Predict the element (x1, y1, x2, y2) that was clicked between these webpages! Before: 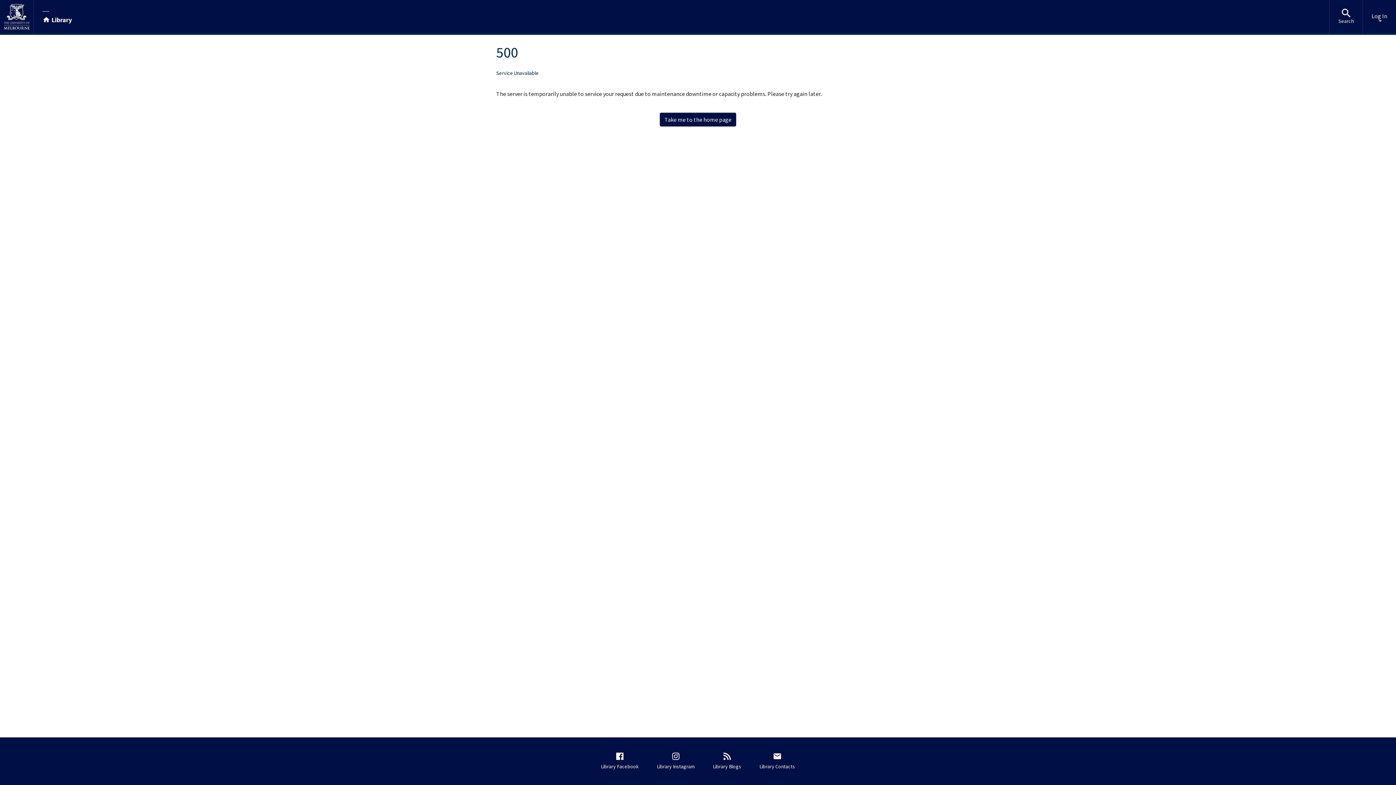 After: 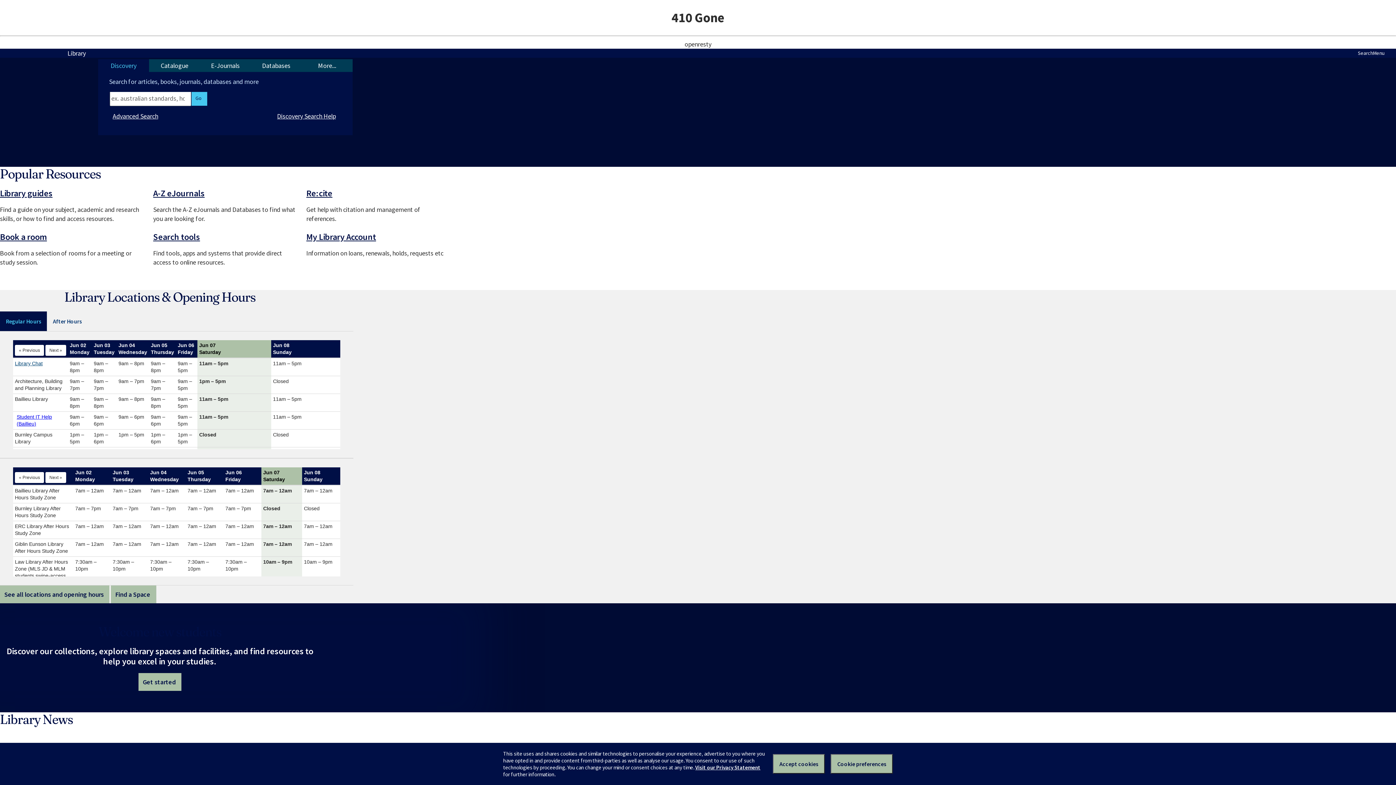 Action: bbox: (42, 9, 71, 23) label: Library